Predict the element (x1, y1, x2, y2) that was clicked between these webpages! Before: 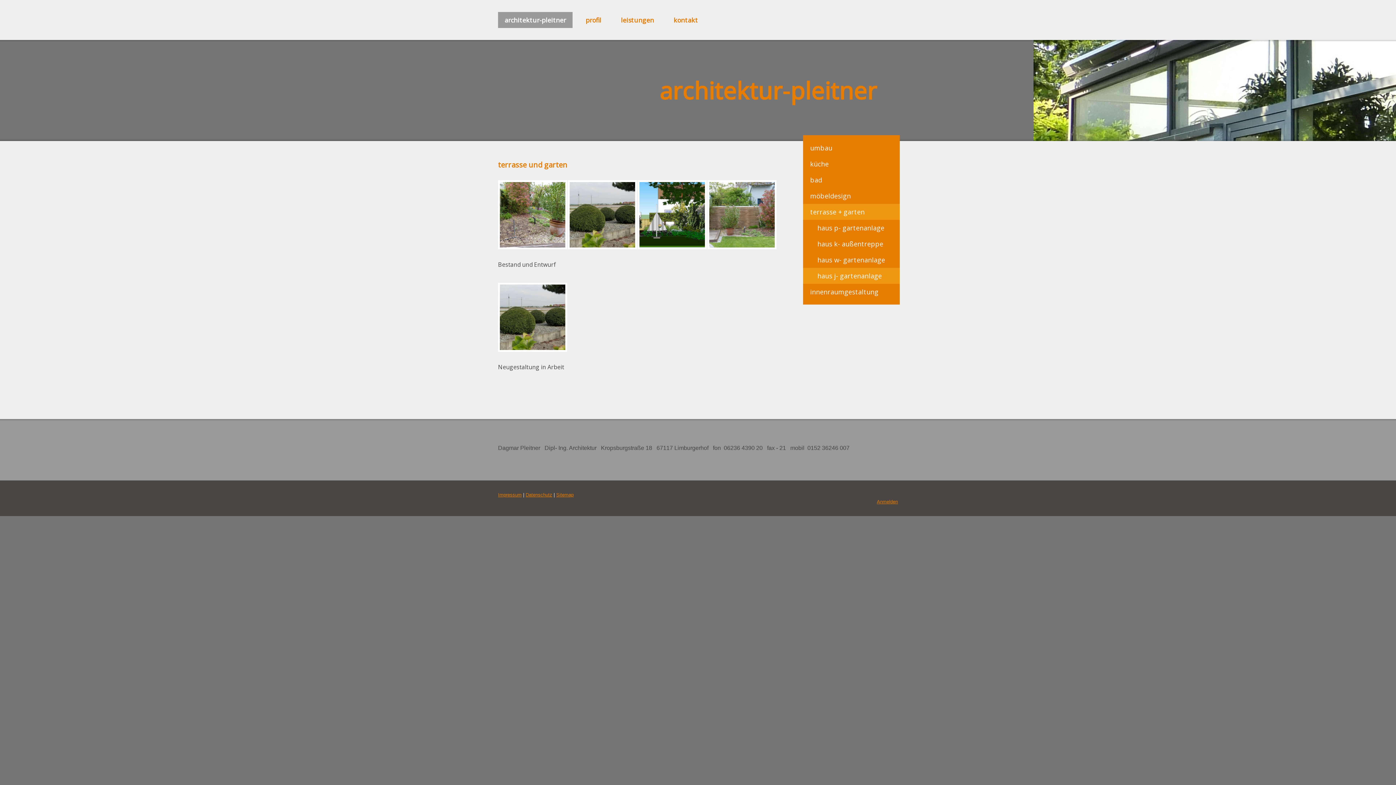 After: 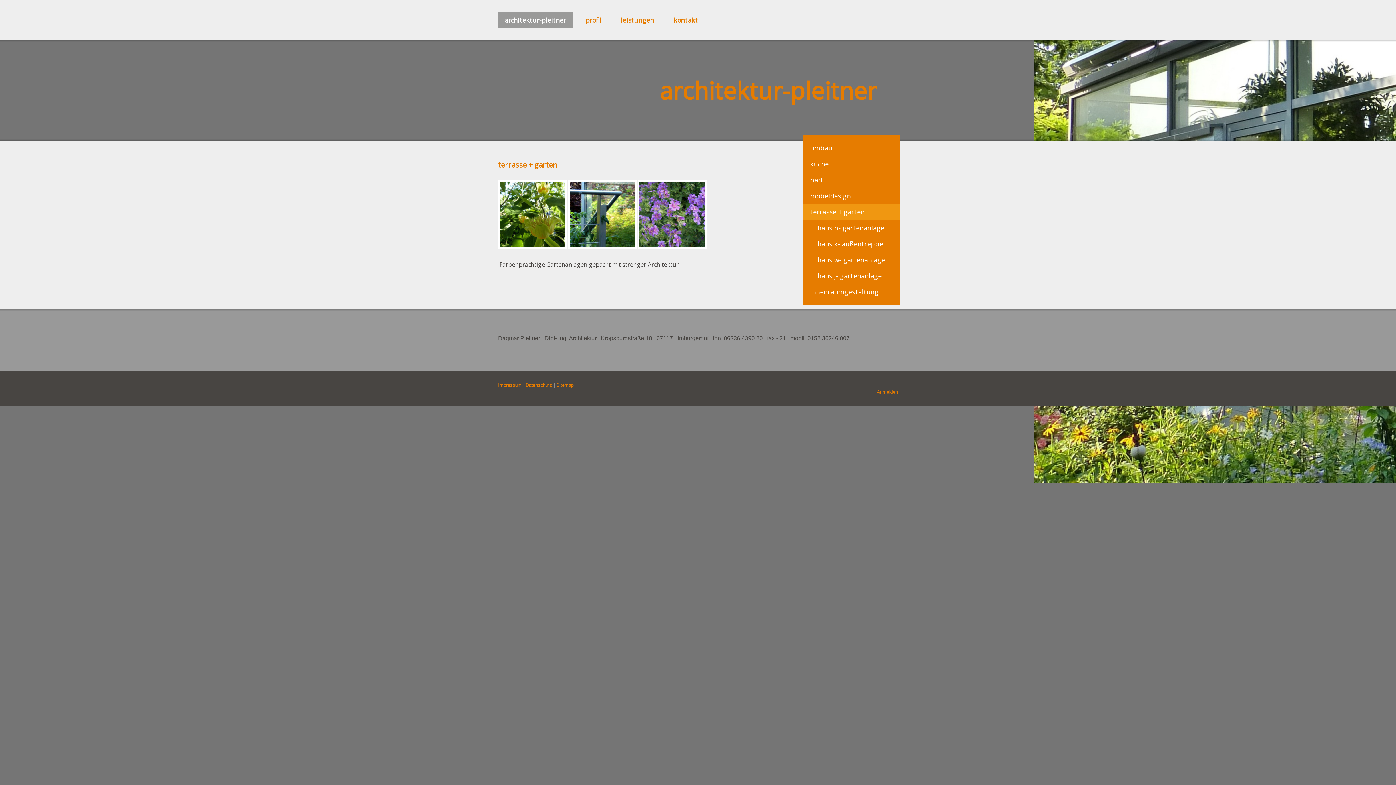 Action: label: terrasse + garten bbox: (803, 204, 900, 220)